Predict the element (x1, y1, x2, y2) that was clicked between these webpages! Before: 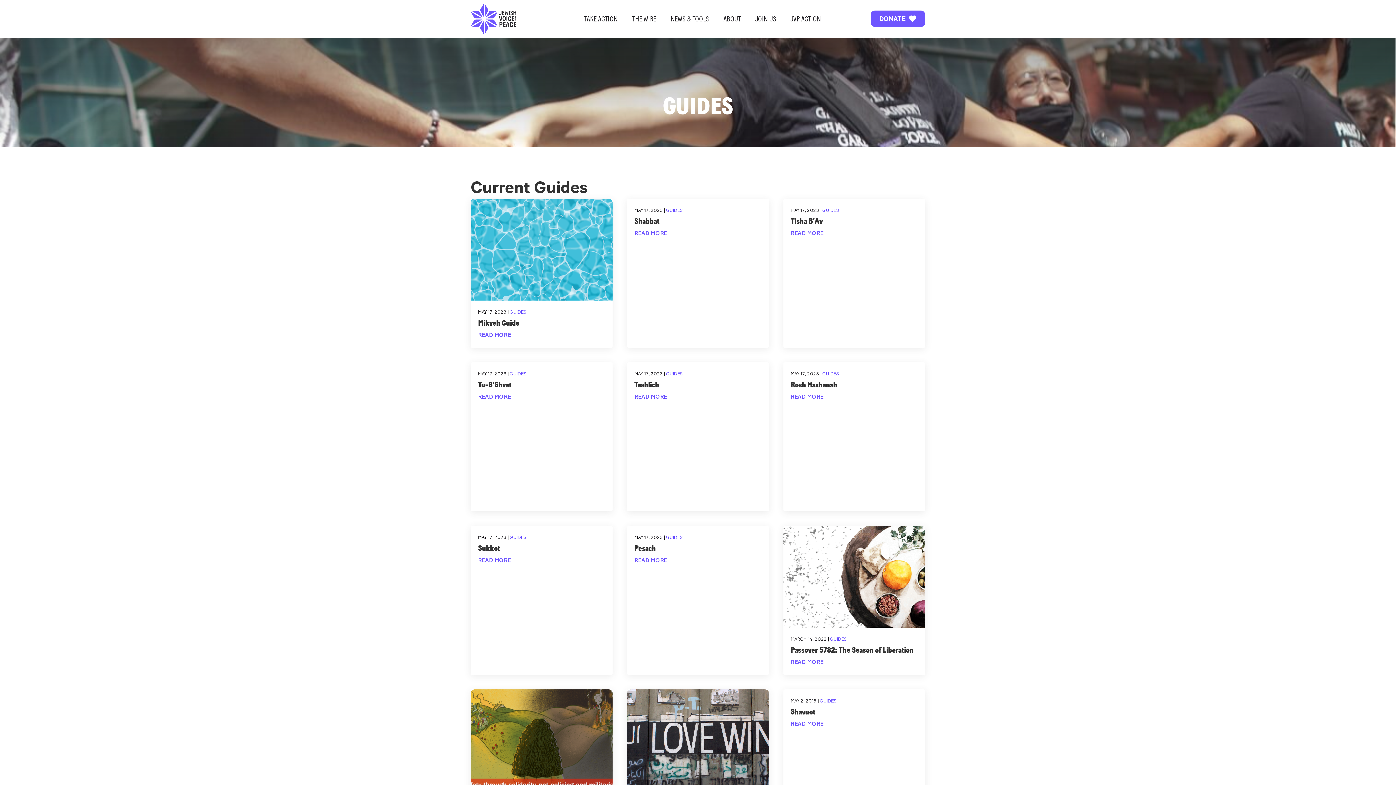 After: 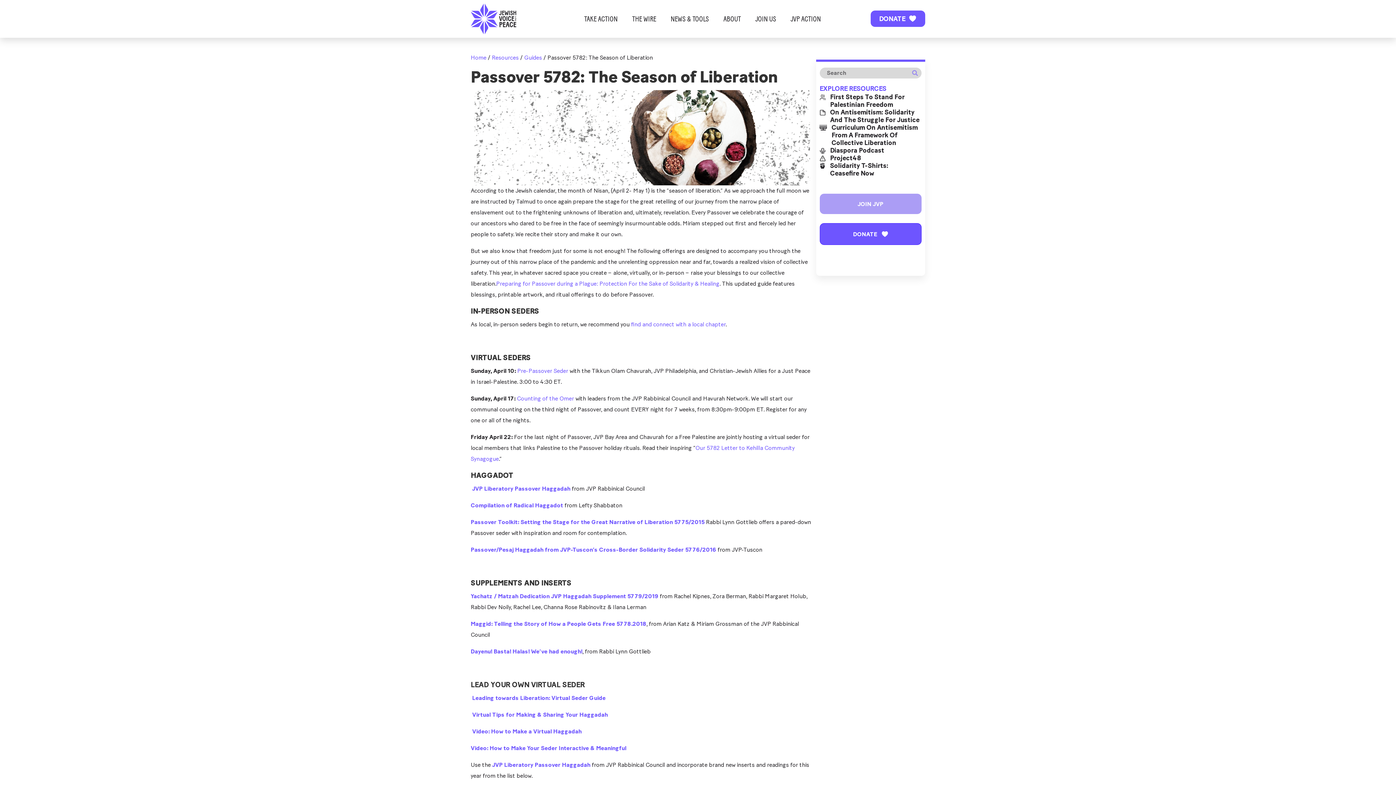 Action: bbox: (790, 658, 823, 665) label: READ MORE